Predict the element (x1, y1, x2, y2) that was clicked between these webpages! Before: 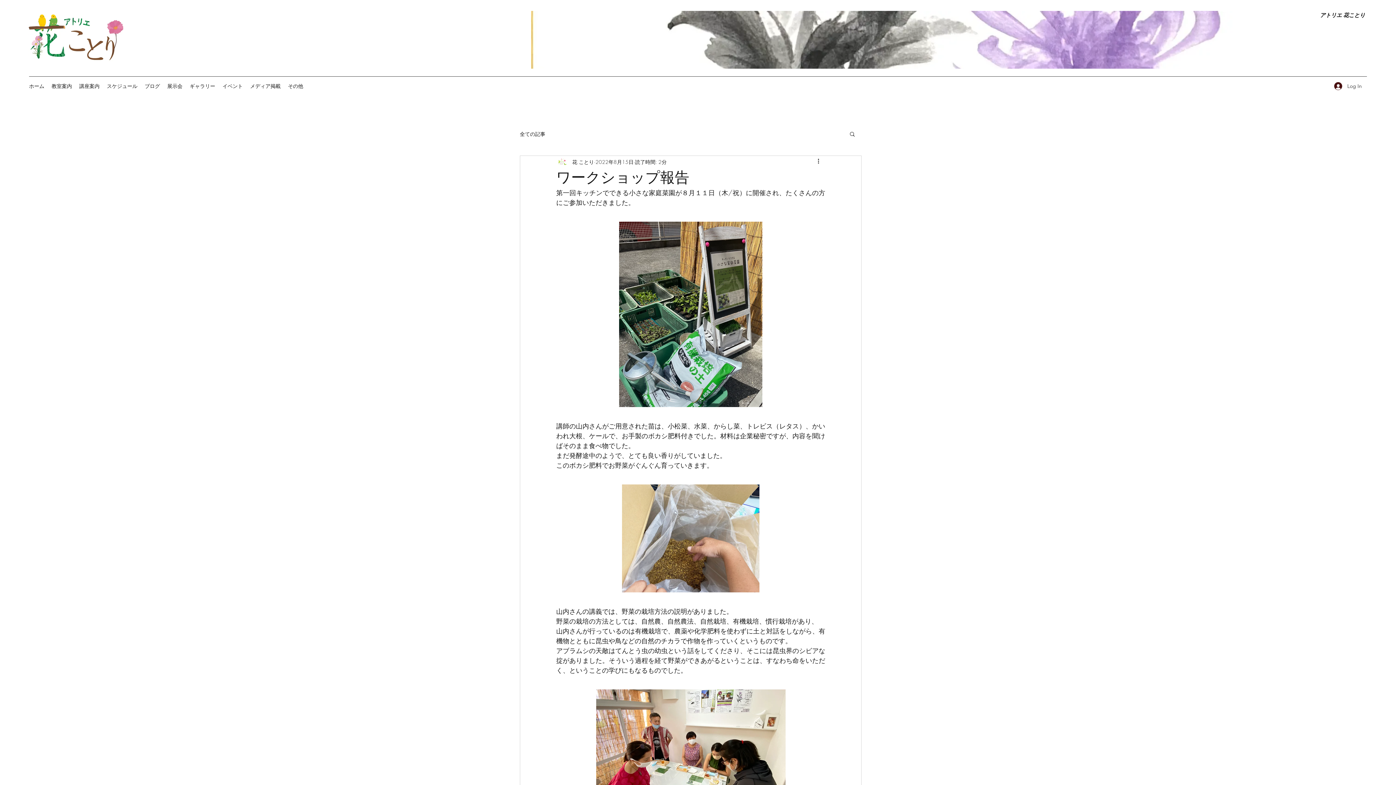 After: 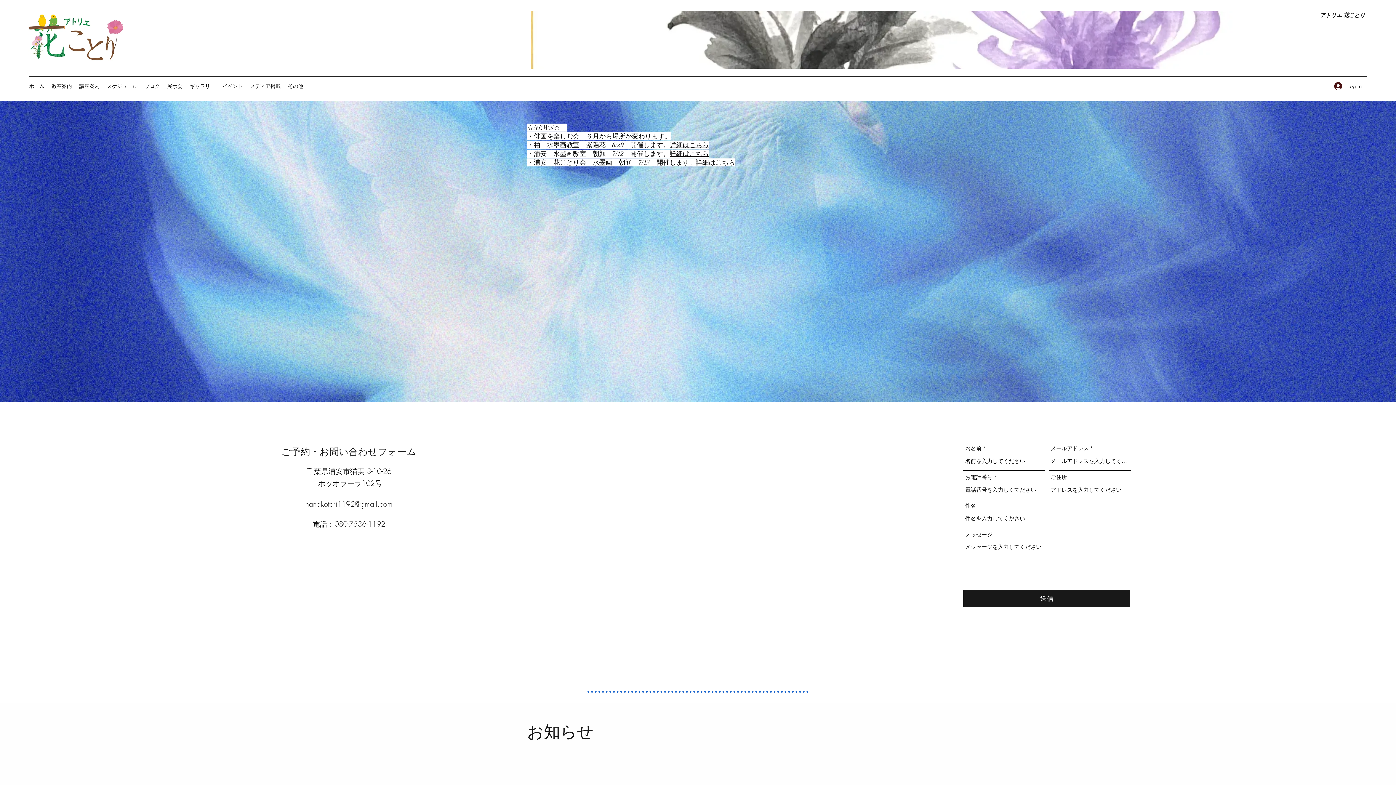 Action: label: アトリエ  bbox: (1320, 12, 1343, 18)